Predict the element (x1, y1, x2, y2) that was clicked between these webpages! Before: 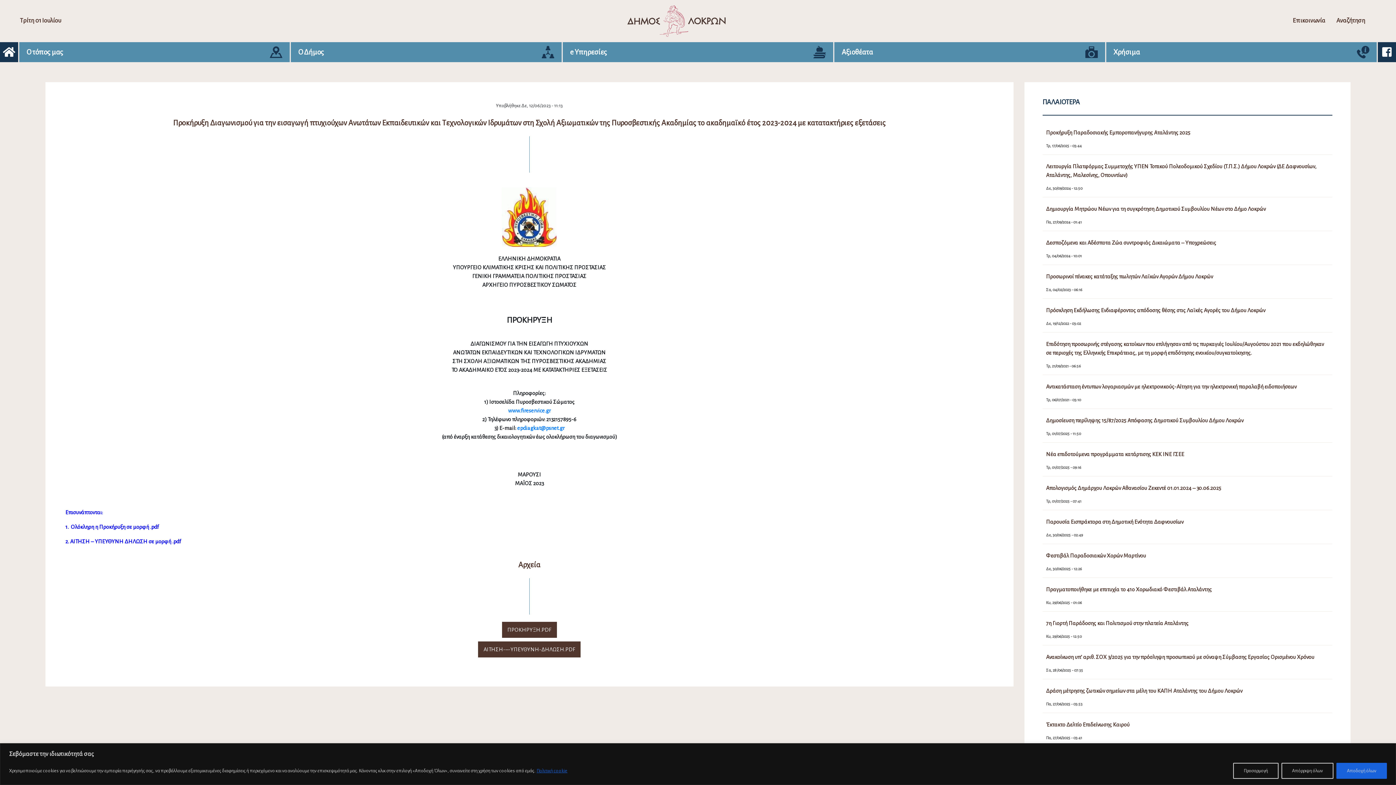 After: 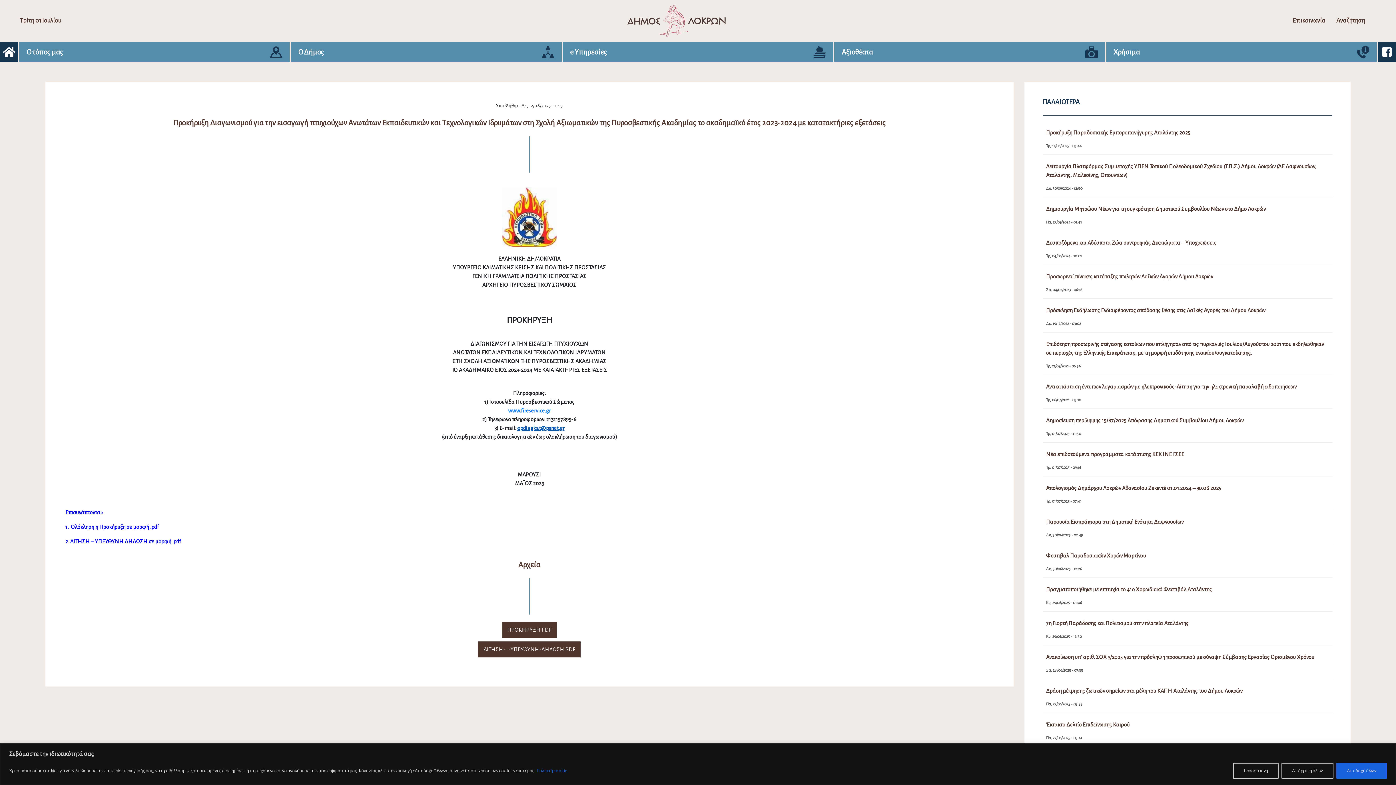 Action: bbox: (517, 425, 564, 431) label: epdiagkat@psnet.gr